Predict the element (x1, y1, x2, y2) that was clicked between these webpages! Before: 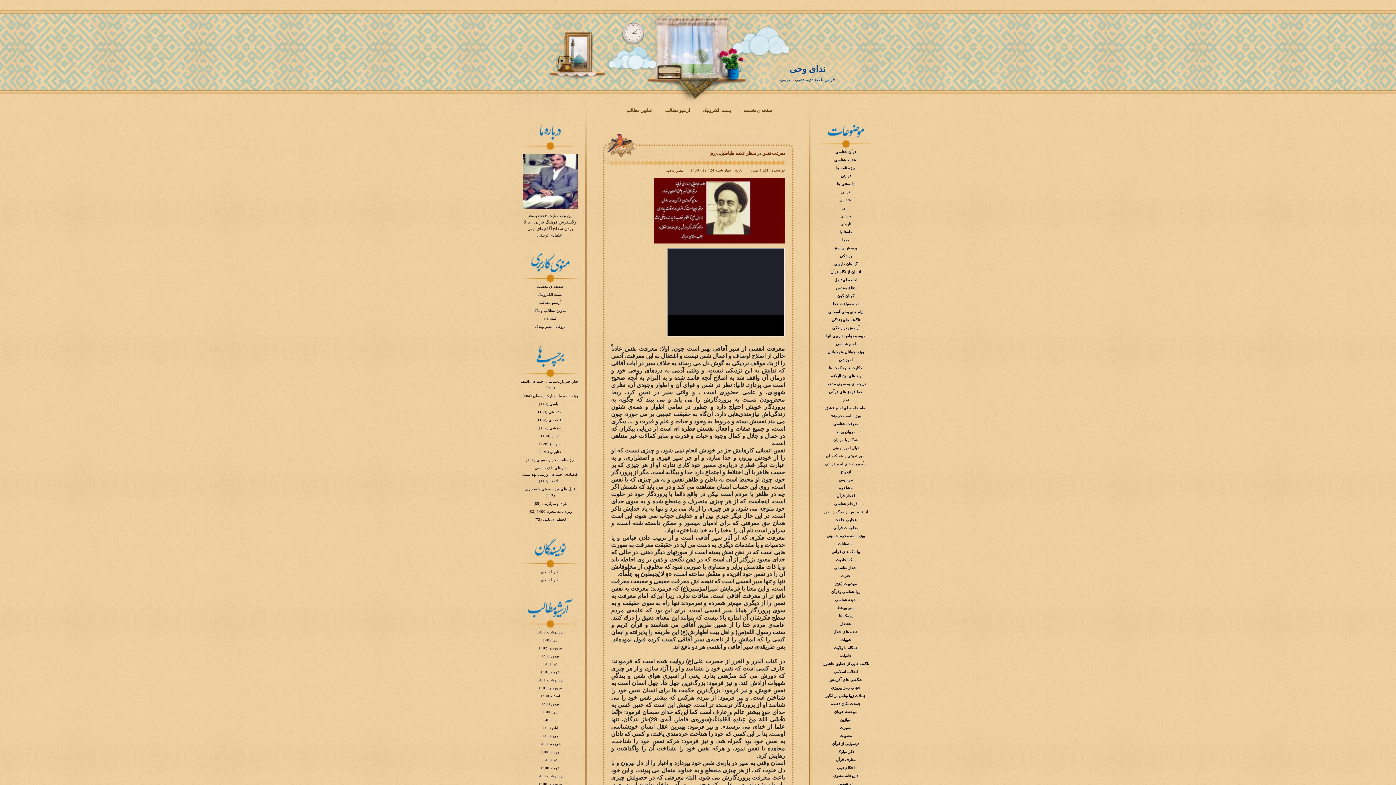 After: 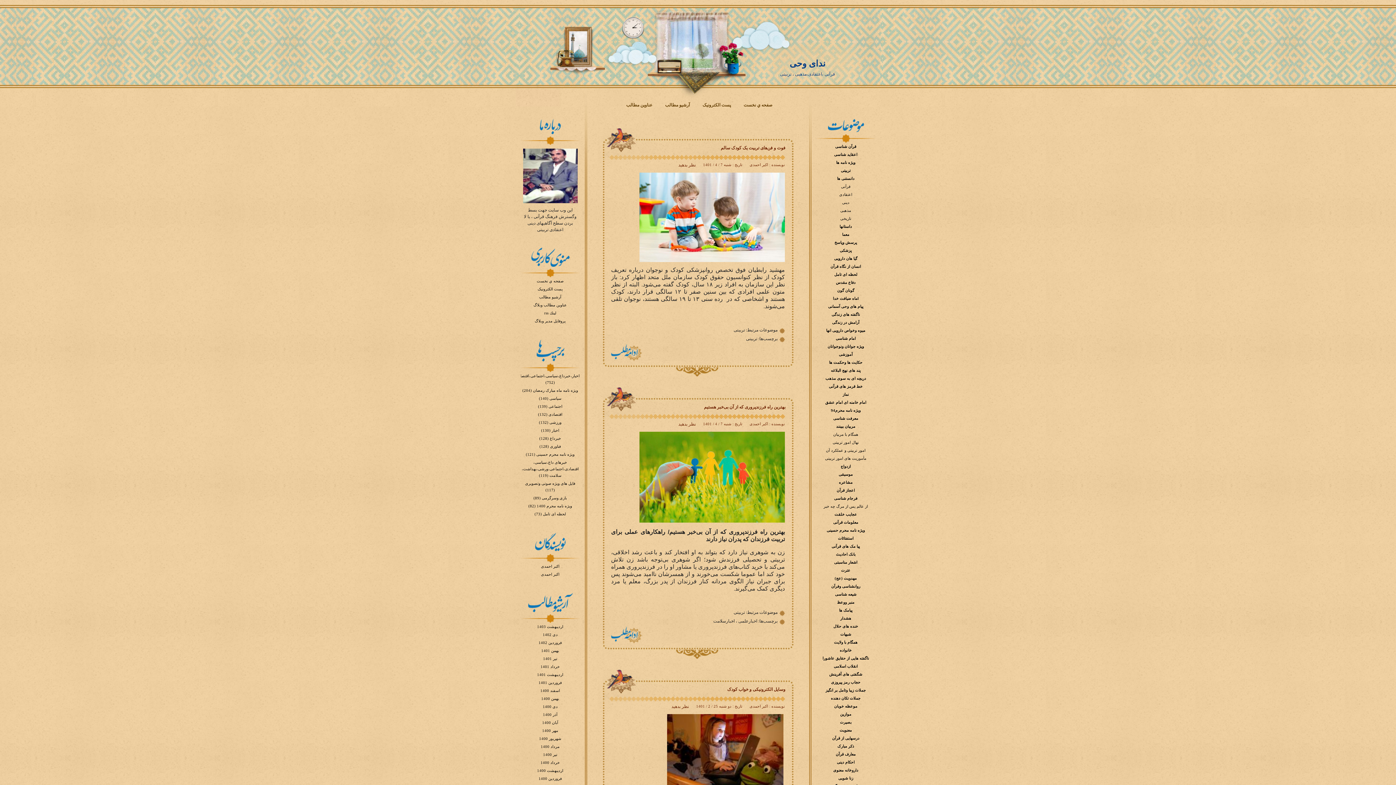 Action: bbox: (841, 174, 850, 178) label: تربیتی